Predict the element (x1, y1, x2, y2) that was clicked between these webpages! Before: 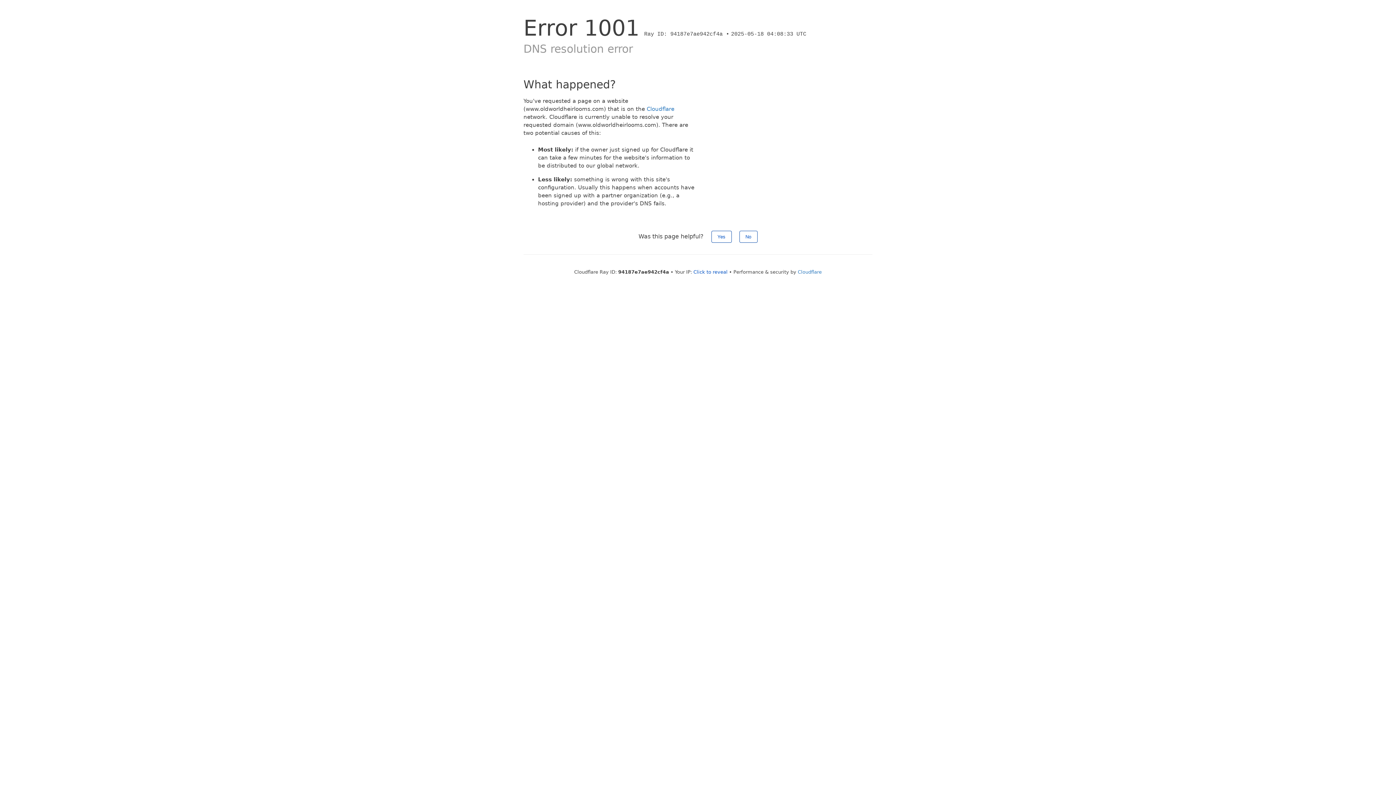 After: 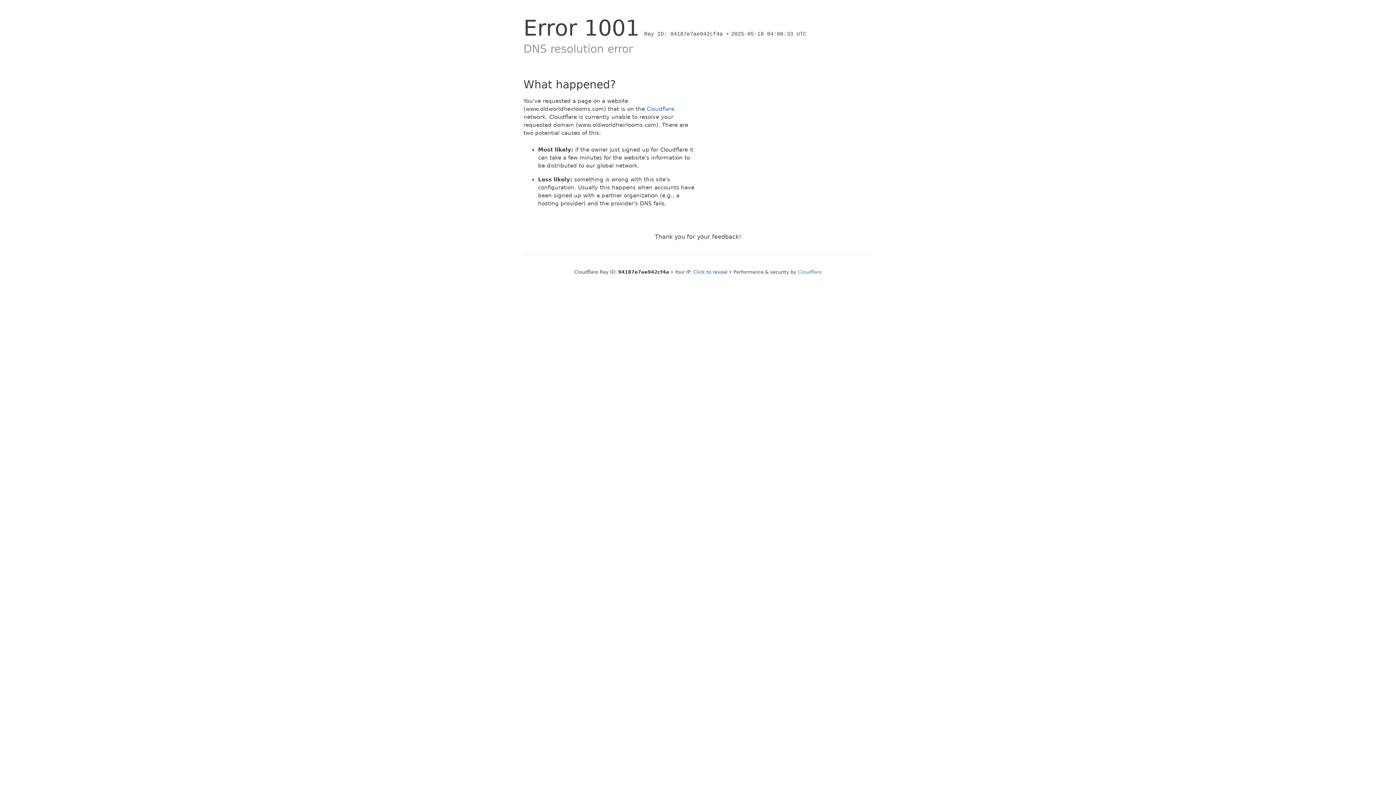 Action: bbox: (711, 230, 731, 242) label: Yes